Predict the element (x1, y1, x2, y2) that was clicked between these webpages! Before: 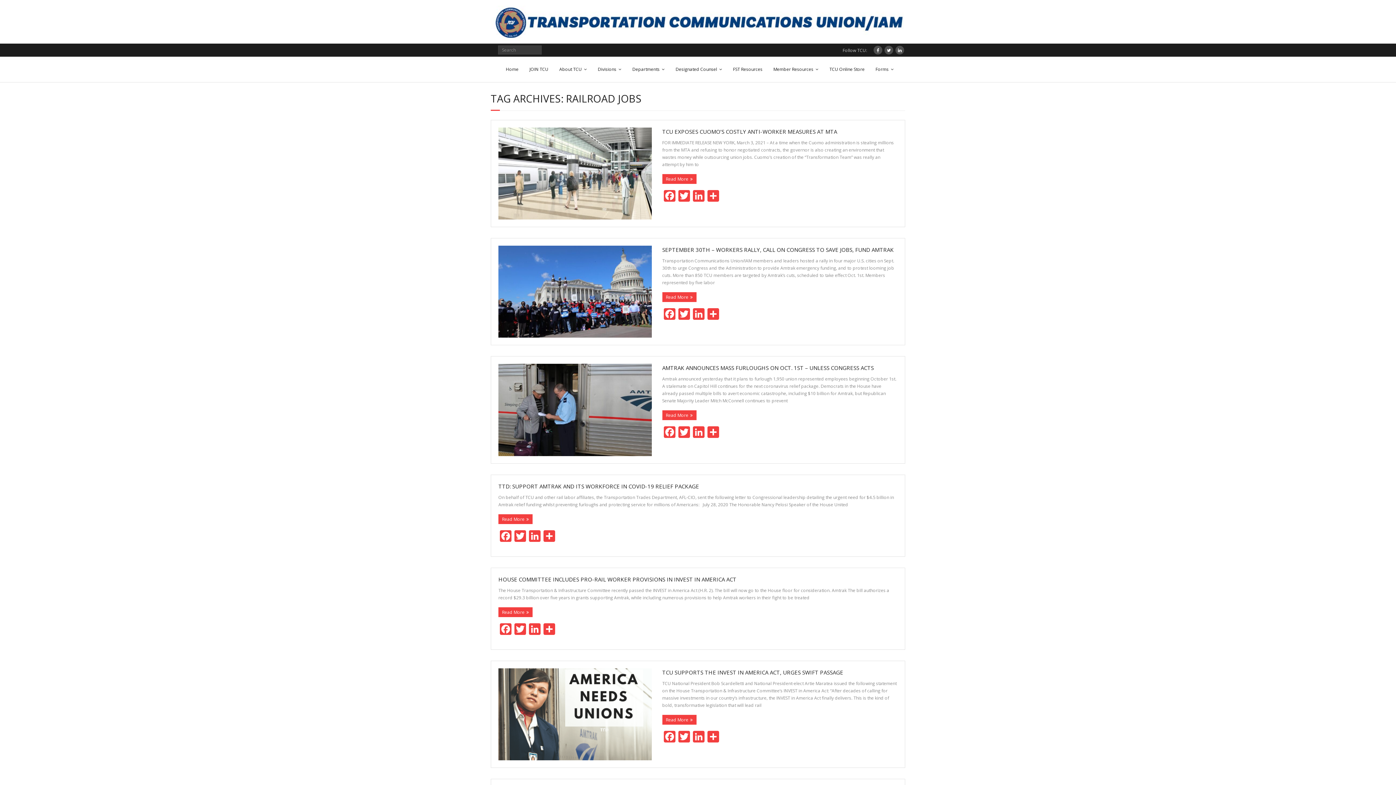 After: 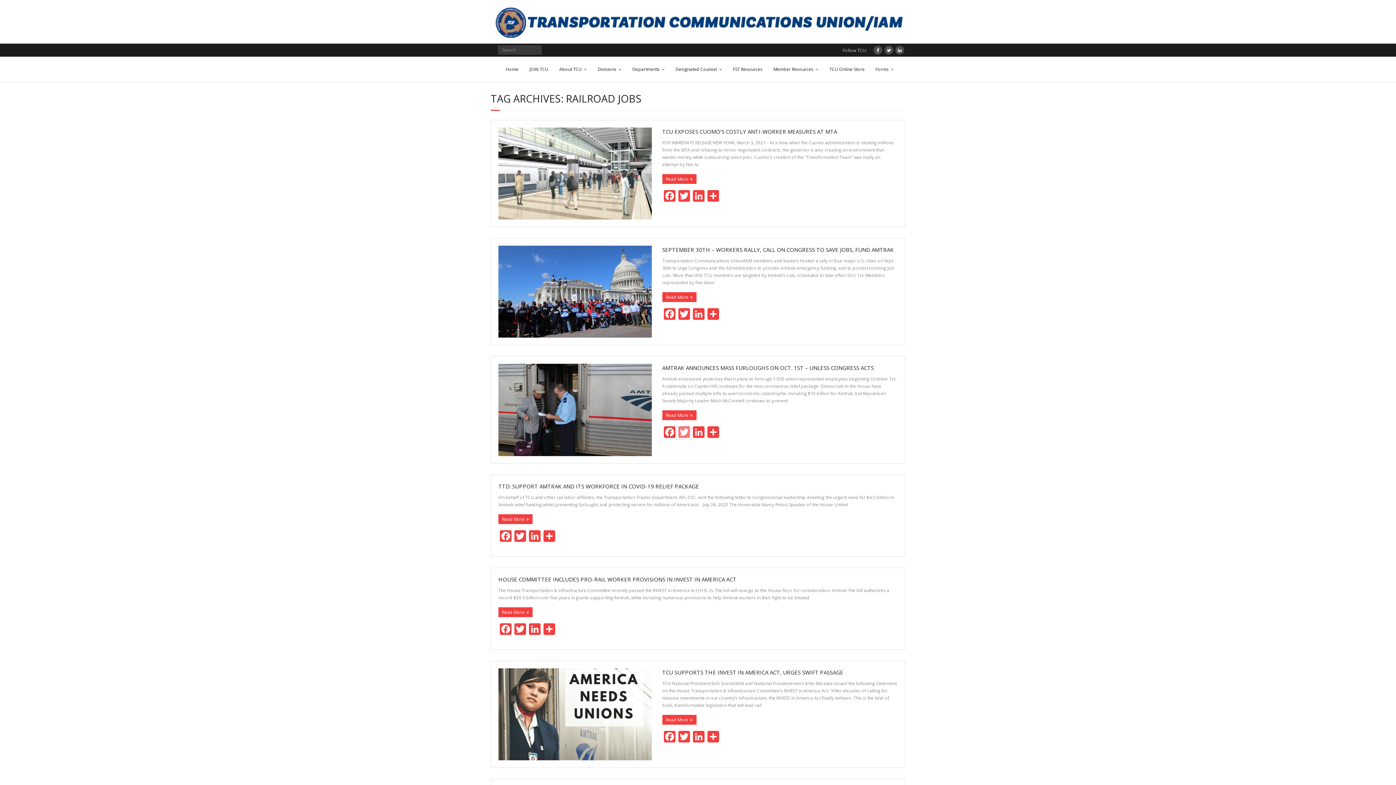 Action: label: Twitter bbox: (676, 426, 691, 439)